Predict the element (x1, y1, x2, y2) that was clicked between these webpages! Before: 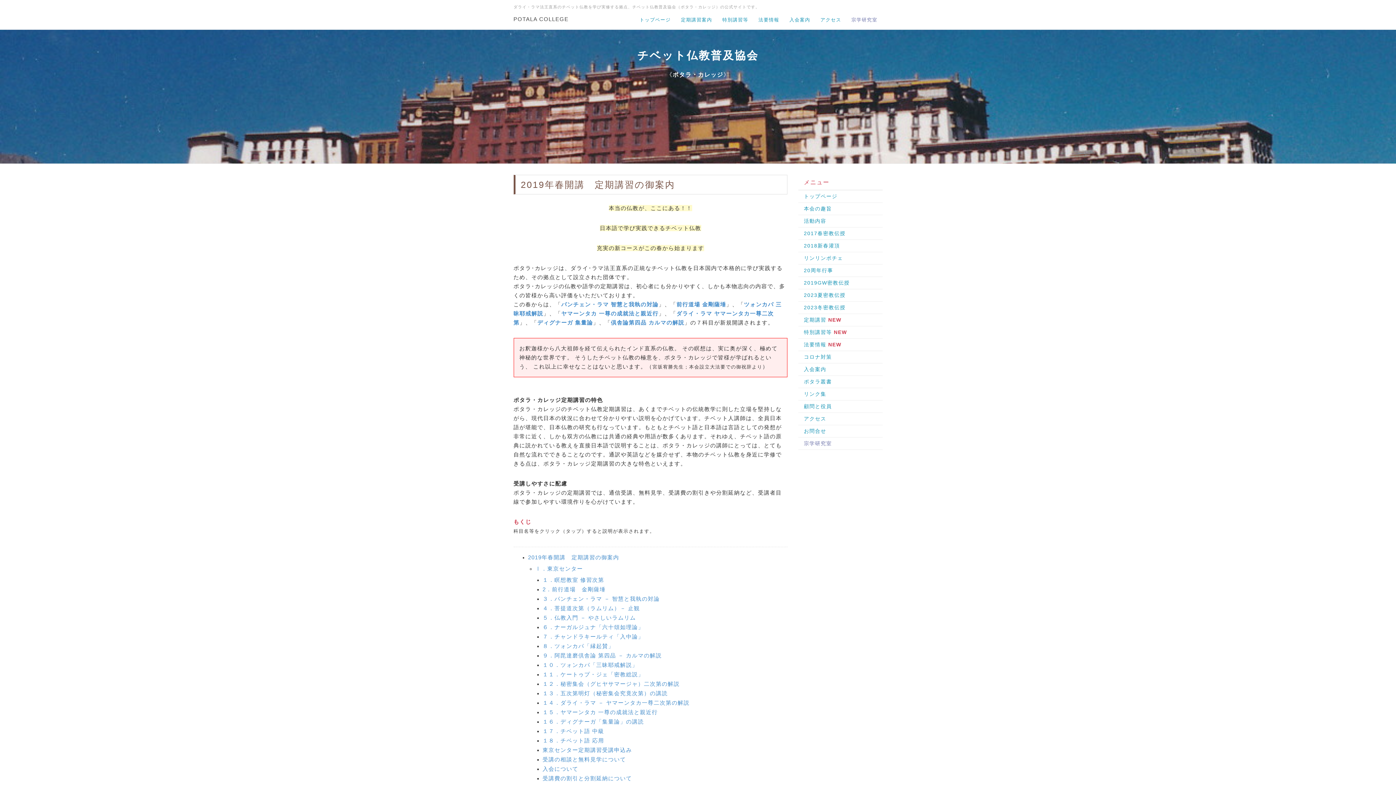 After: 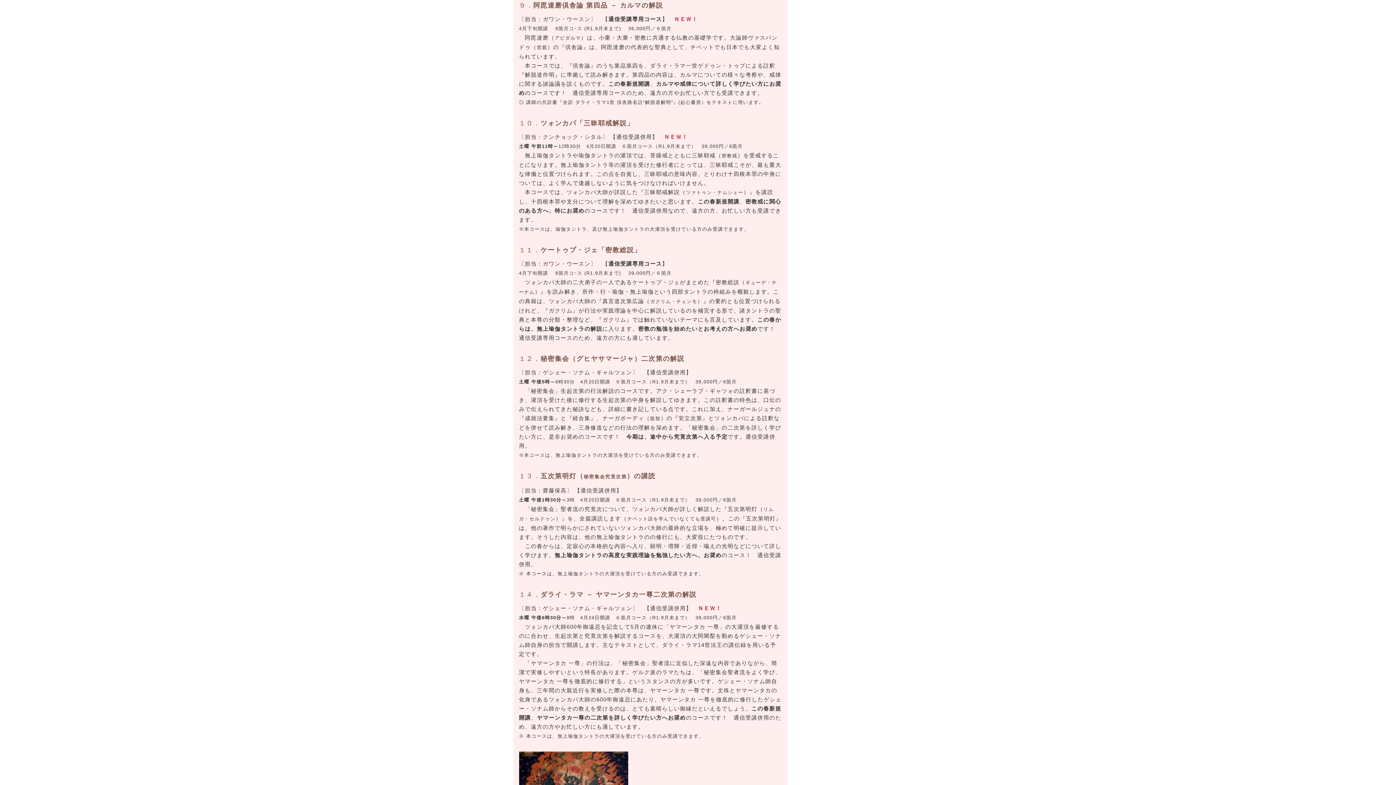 Action: bbox: (542, 652, 661, 658) label: ９．阿毘達磨倶舎論 第四品 － カルマの解説